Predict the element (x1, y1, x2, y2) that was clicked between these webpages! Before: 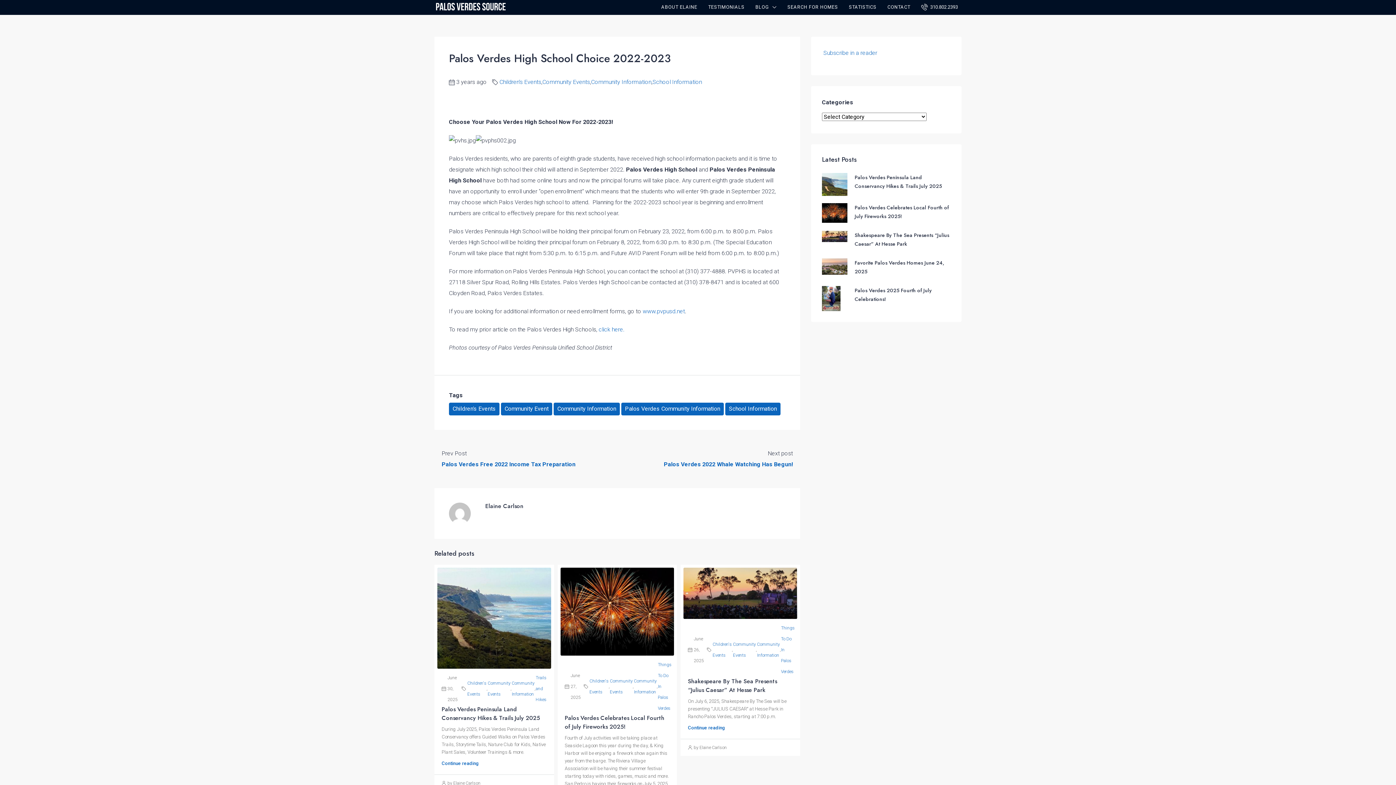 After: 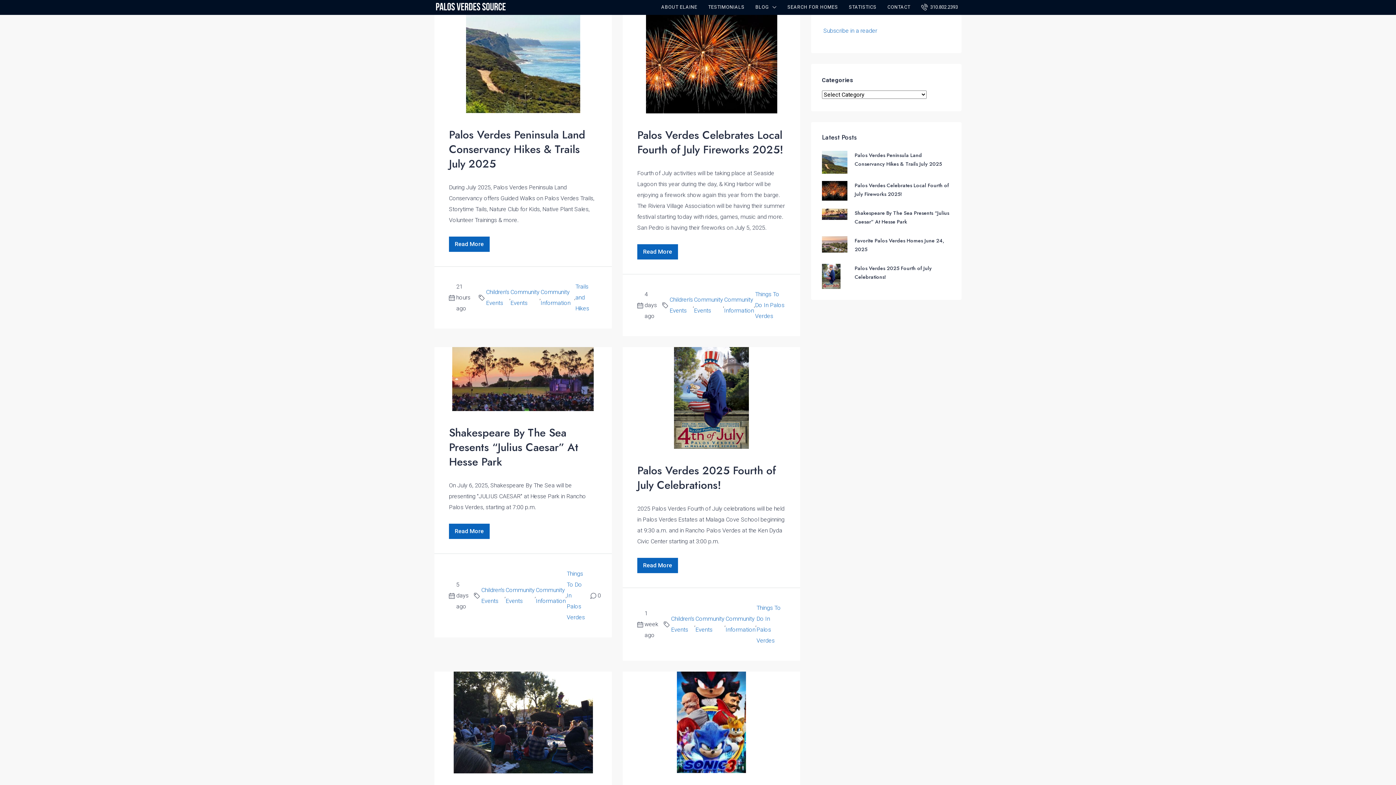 Action: label: Community Events bbox: (542, 76, 590, 87)